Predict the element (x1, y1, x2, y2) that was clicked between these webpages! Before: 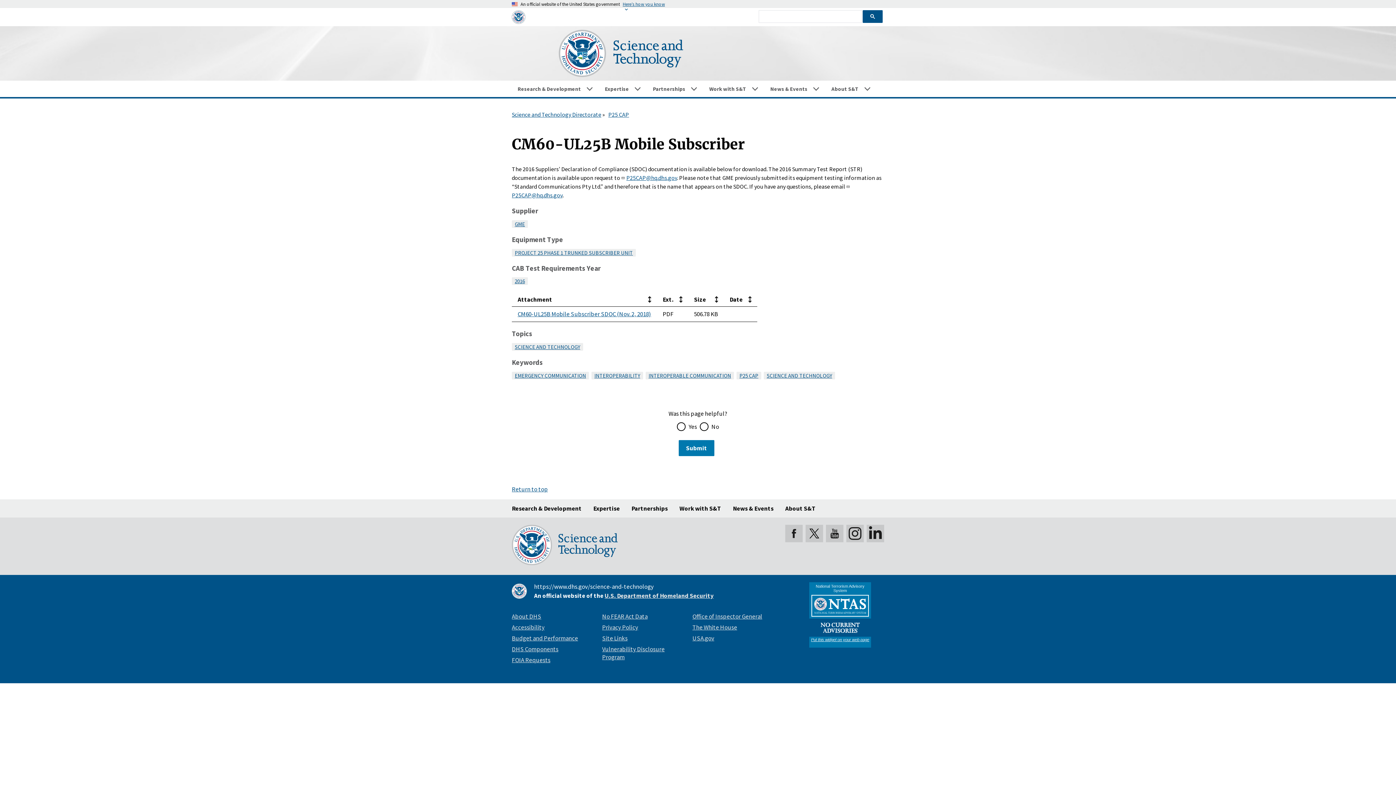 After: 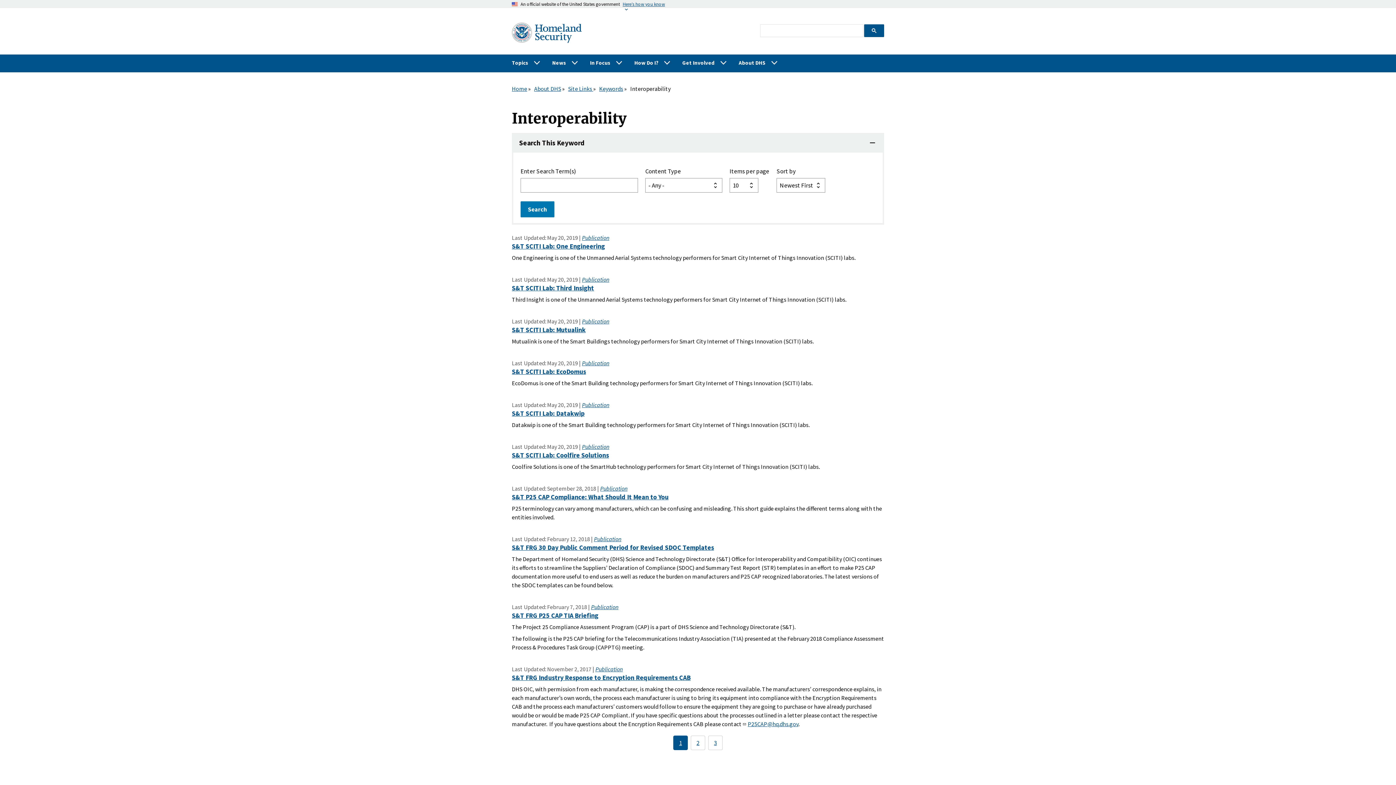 Action: label: View content tagged with the Keyword: Interoperability bbox: (594, 372, 640, 379)